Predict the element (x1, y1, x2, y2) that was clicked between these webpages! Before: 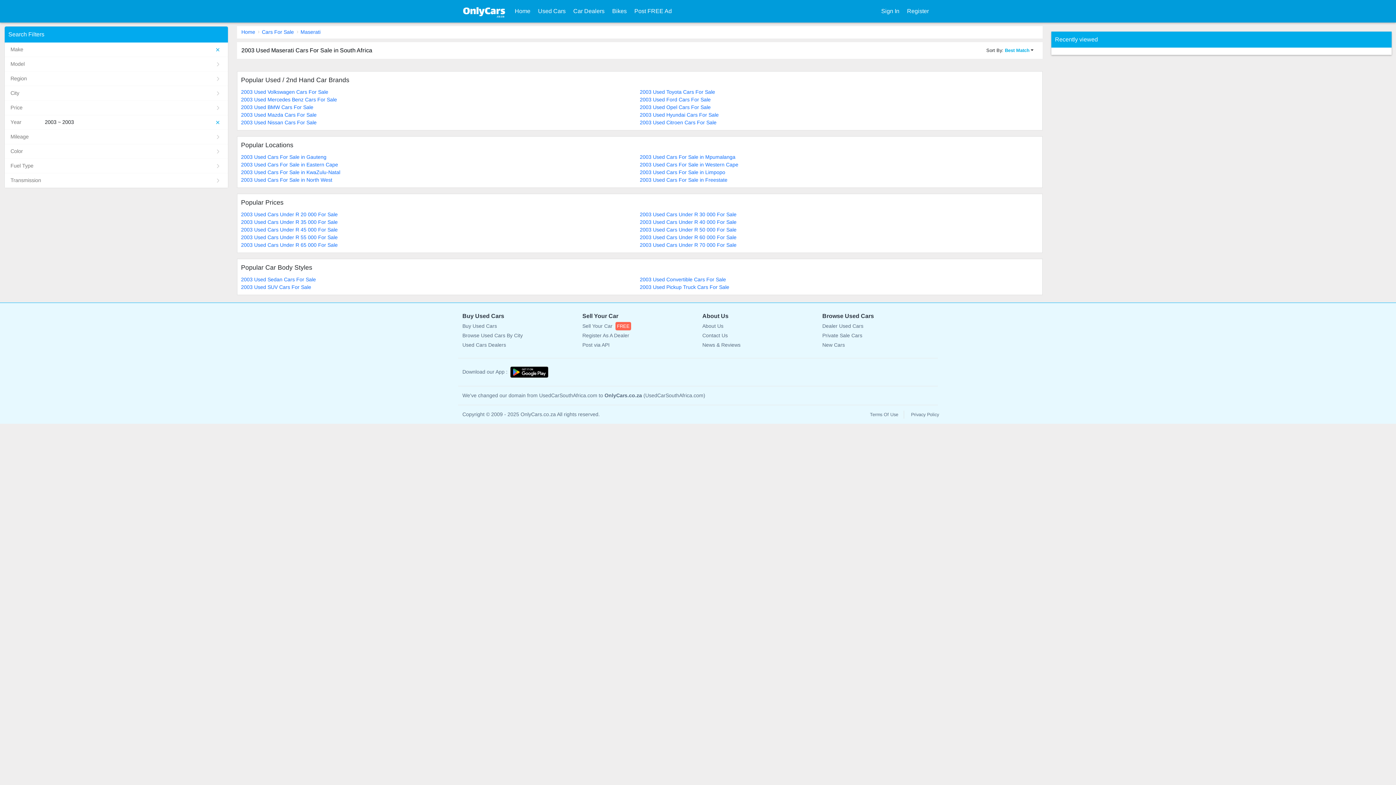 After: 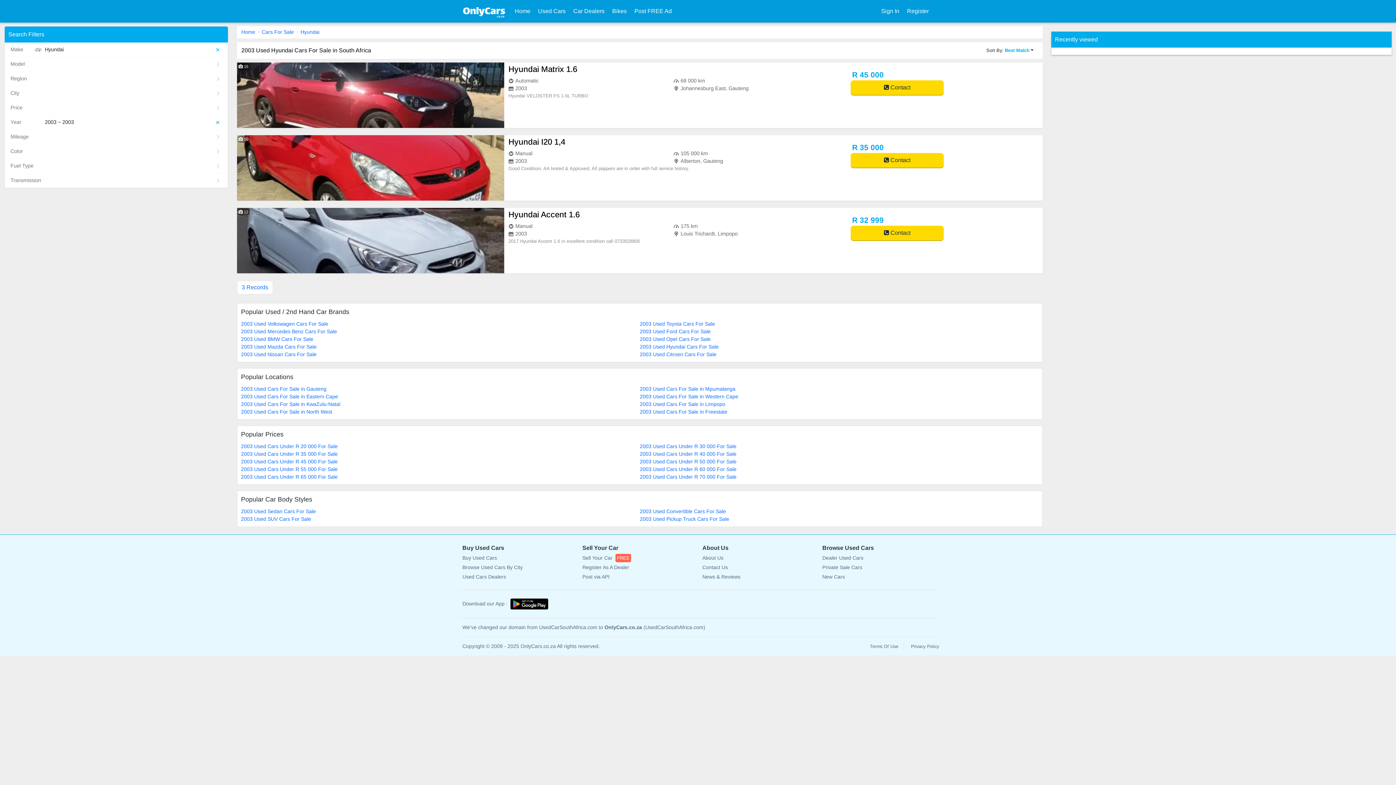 Action: label: 2003 Used Hyundai Cars For Sale bbox: (639, 111, 1038, 118)